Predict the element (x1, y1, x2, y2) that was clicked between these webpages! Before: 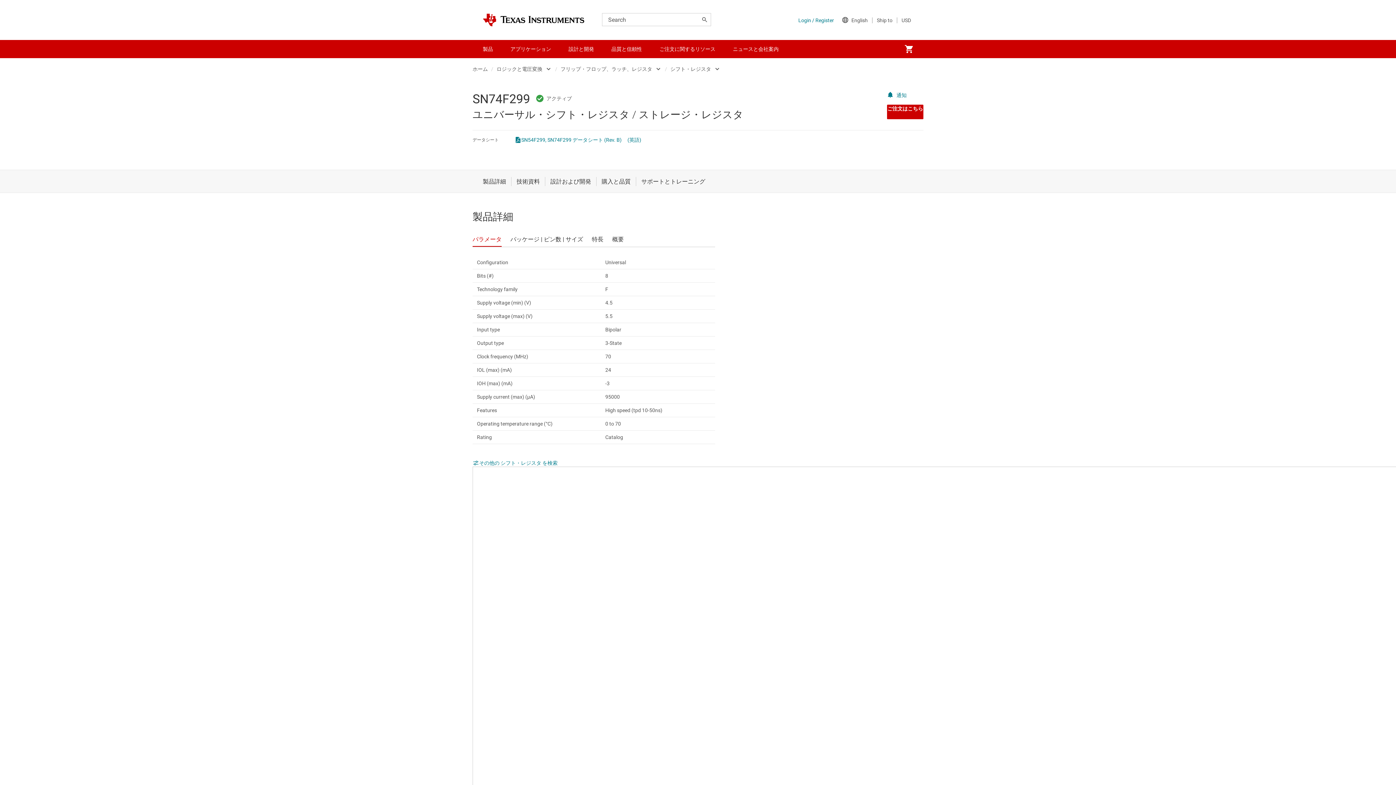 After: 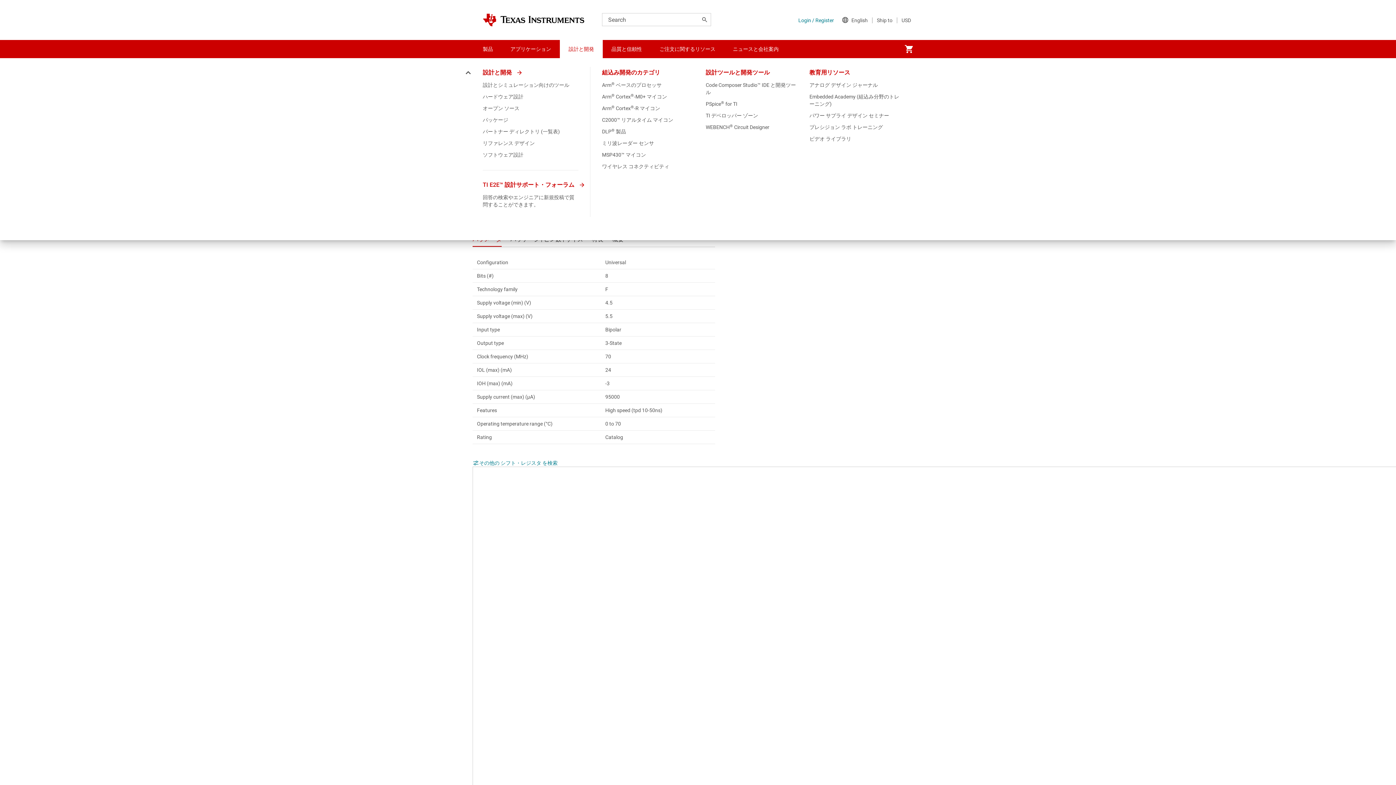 Action: label: 設計と開発 bbox: (560, 40, 602, 58)